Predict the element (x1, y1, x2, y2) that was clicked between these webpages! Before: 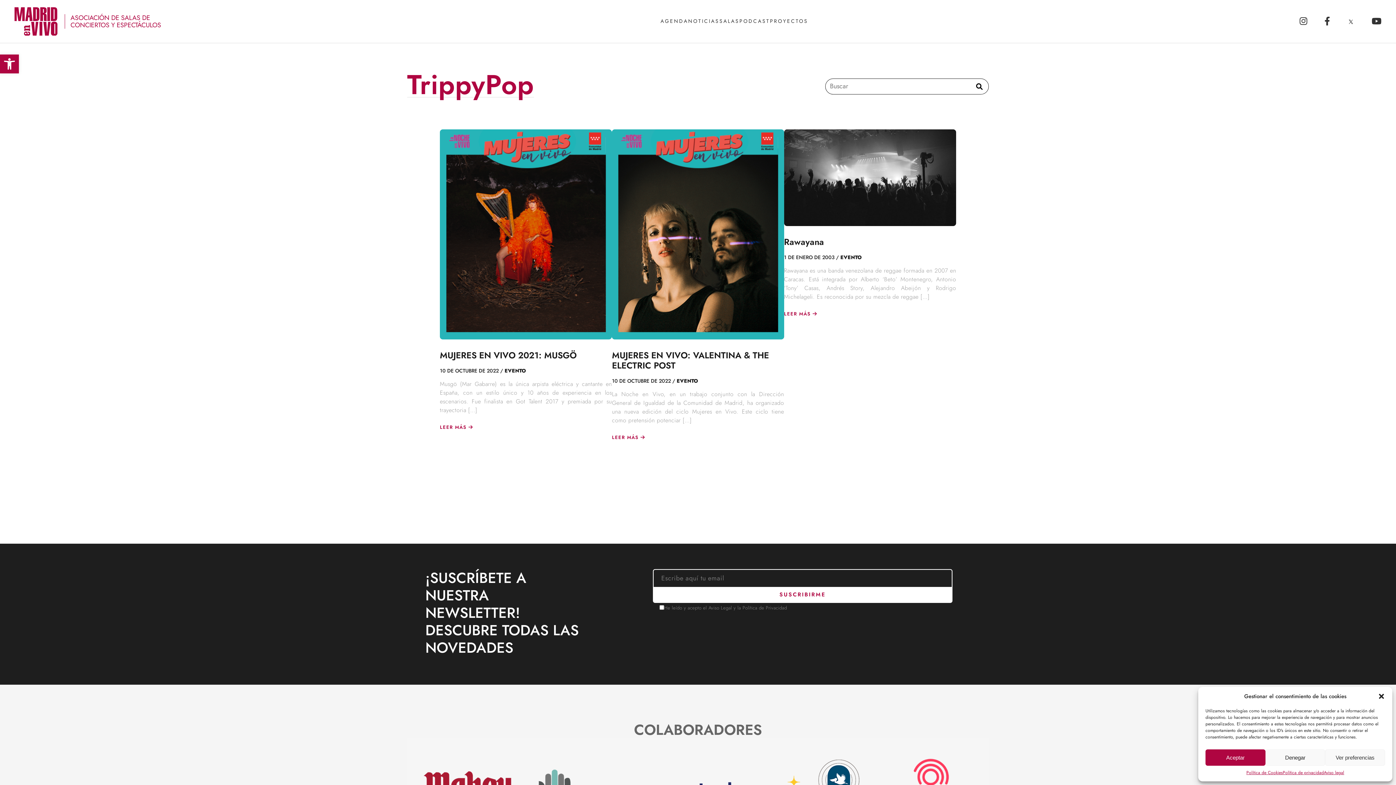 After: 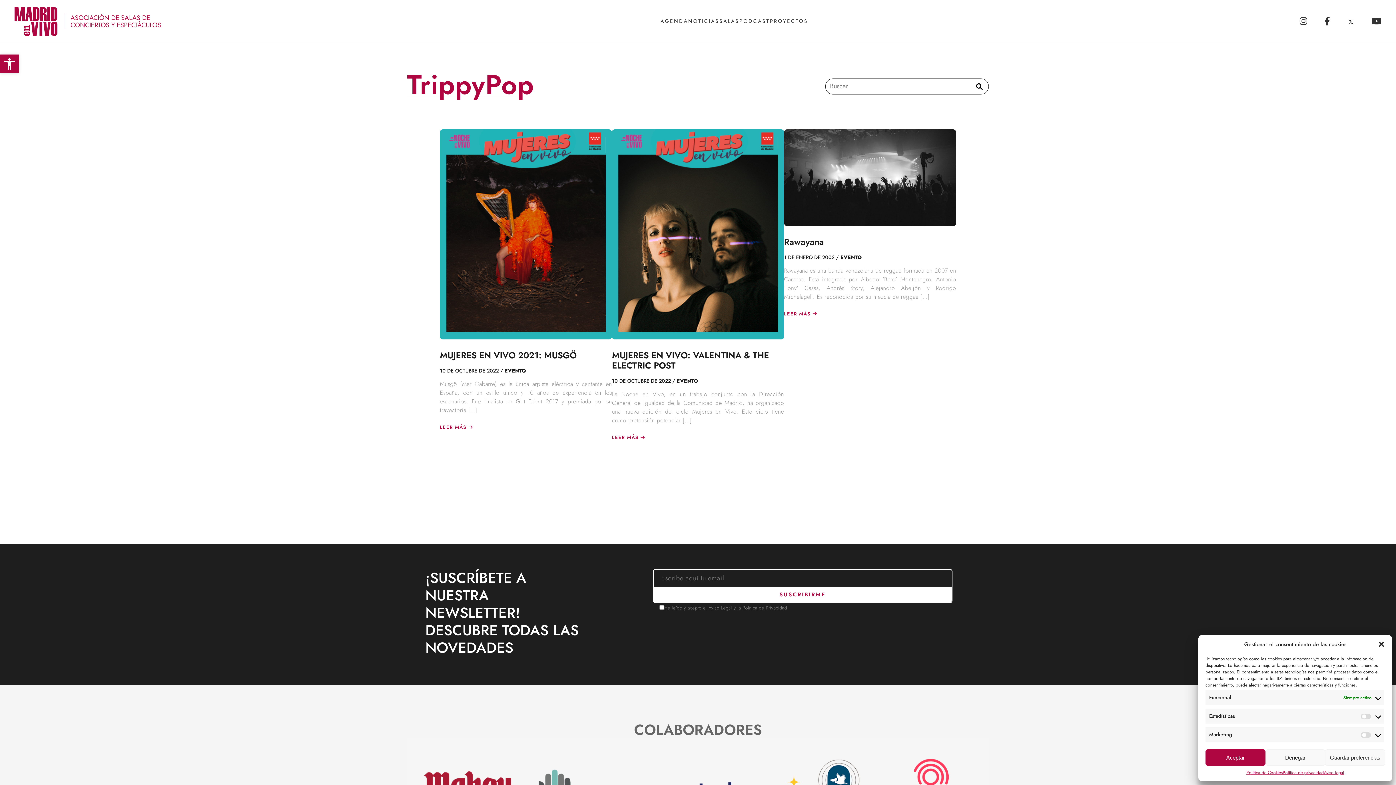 Action: bbox: (1325, 749, 1385, 766) label: Ver preferencias